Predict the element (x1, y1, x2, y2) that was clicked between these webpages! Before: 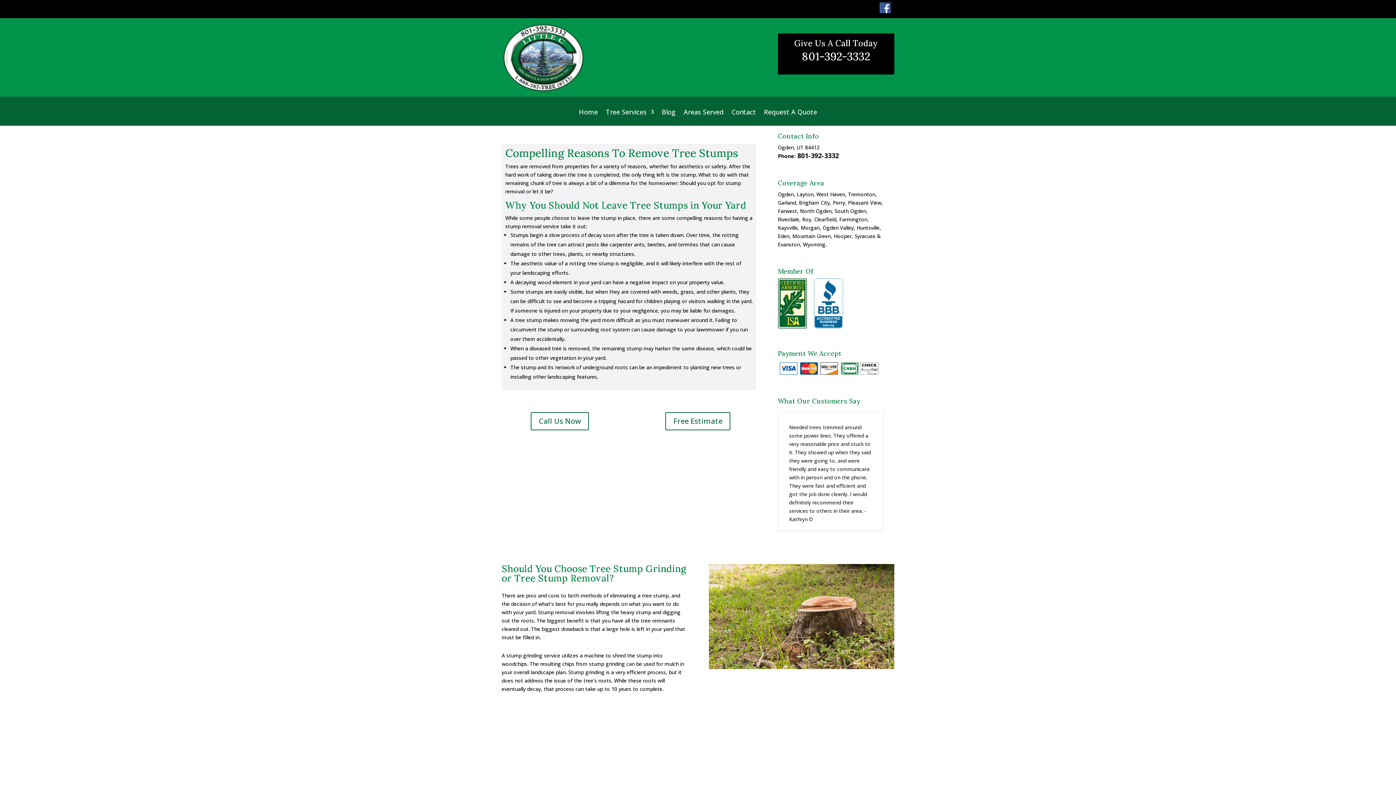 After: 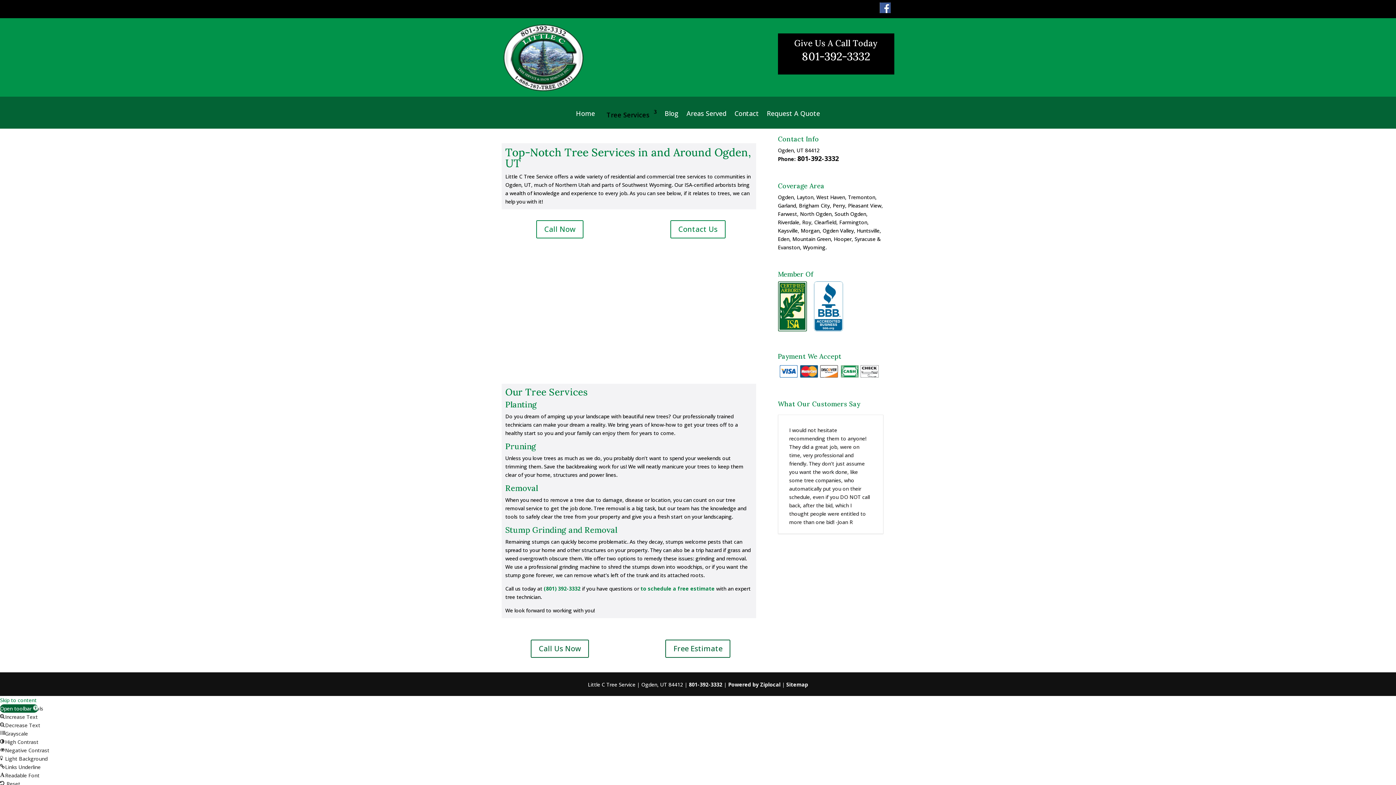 Action: bbox: (606, 108, 654, 125) label: Tree Services